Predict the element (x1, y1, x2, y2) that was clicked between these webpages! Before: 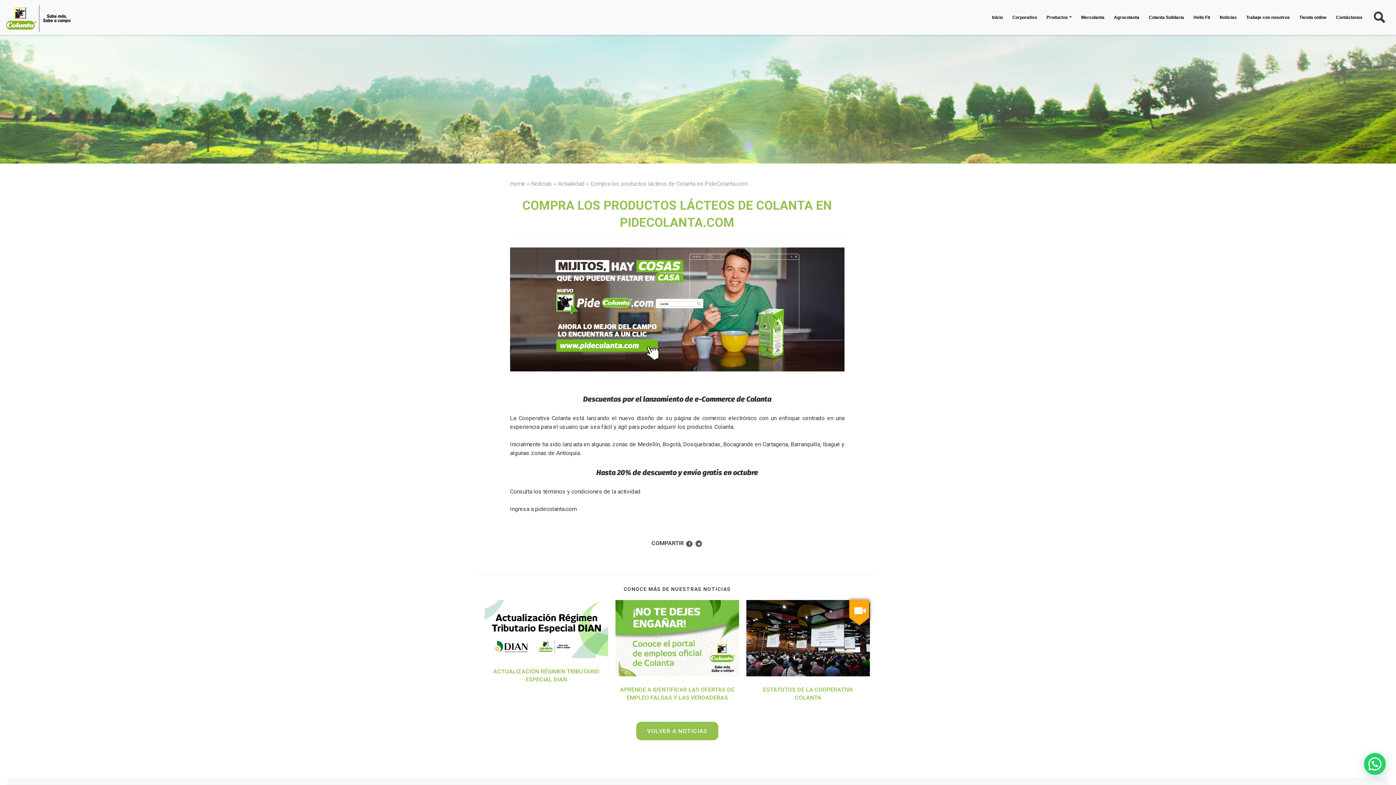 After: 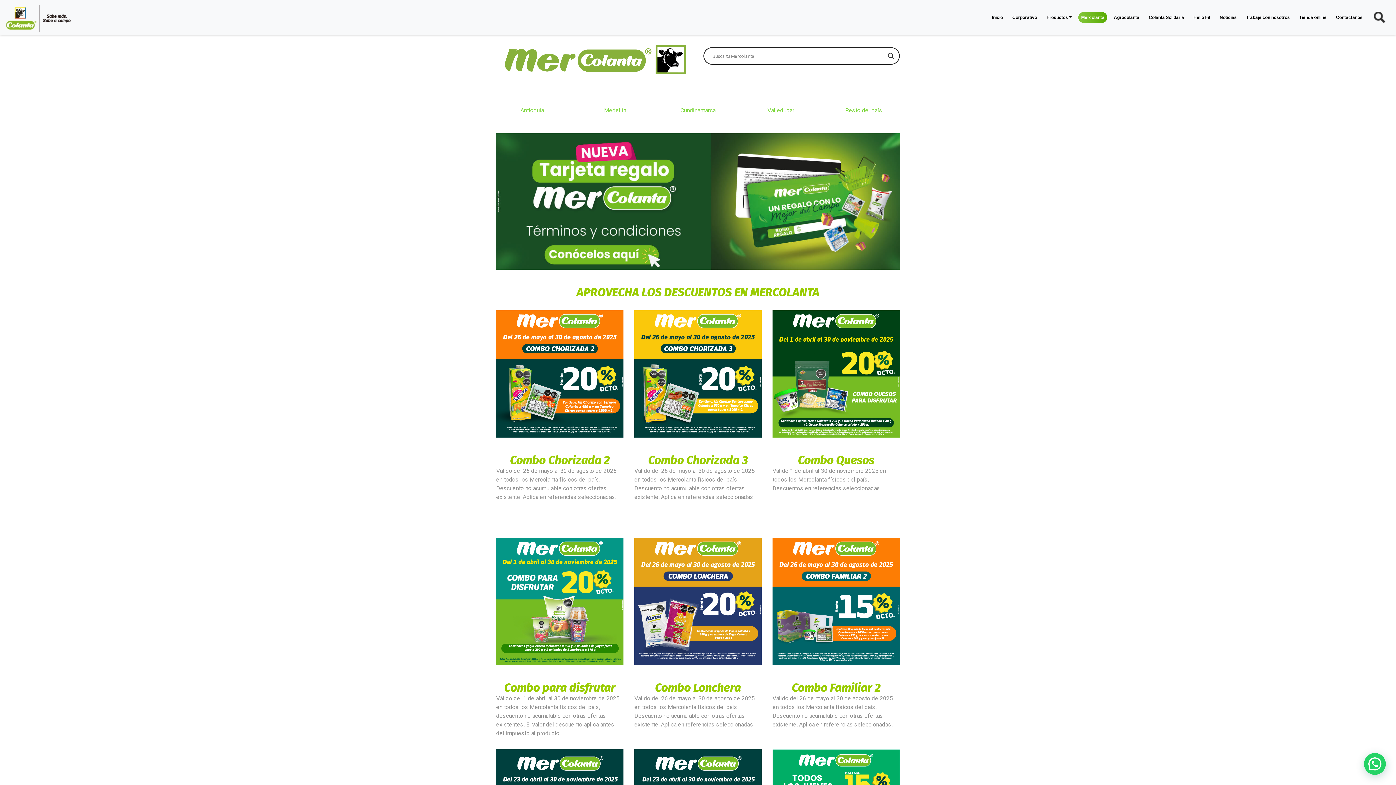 Action: bbox: (1078, 12, 1107, 22) label: Mercolanta